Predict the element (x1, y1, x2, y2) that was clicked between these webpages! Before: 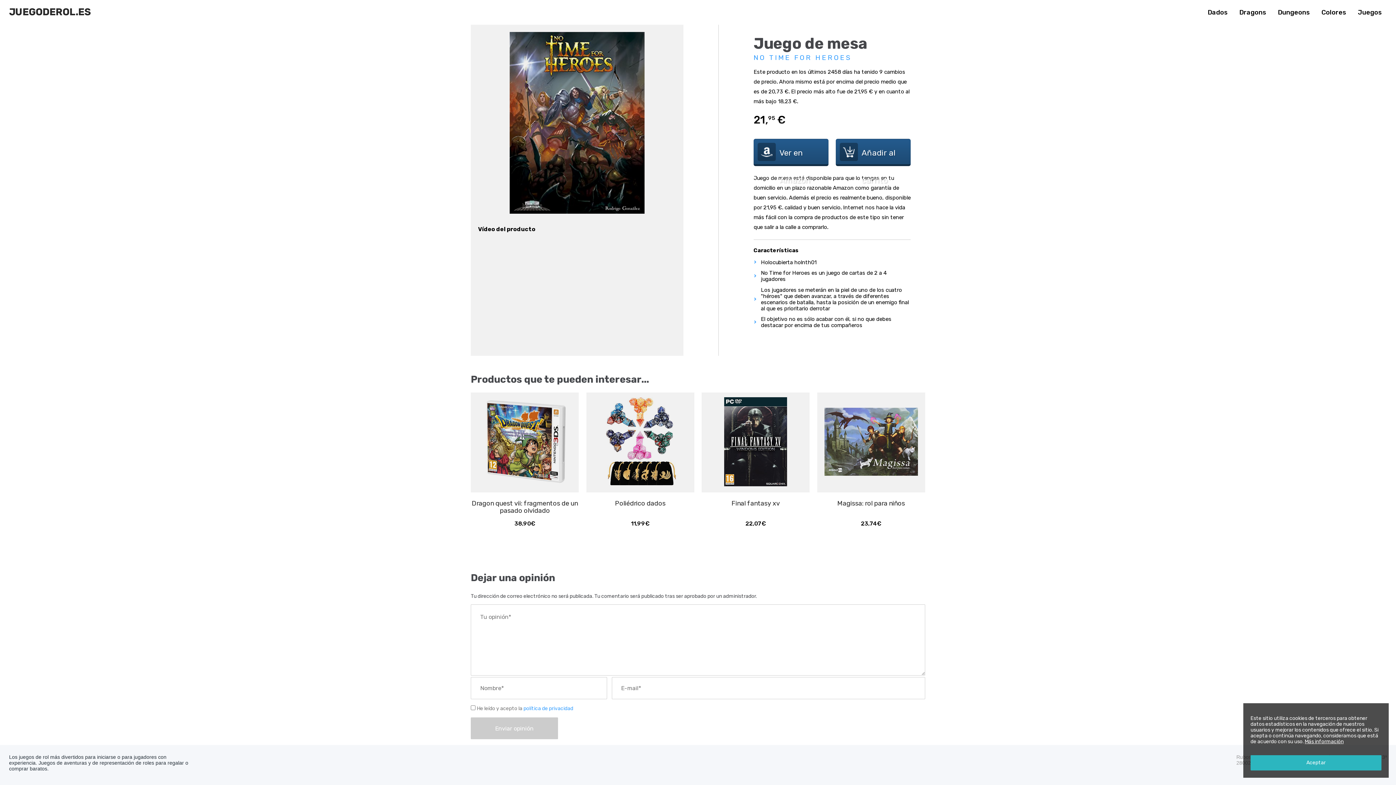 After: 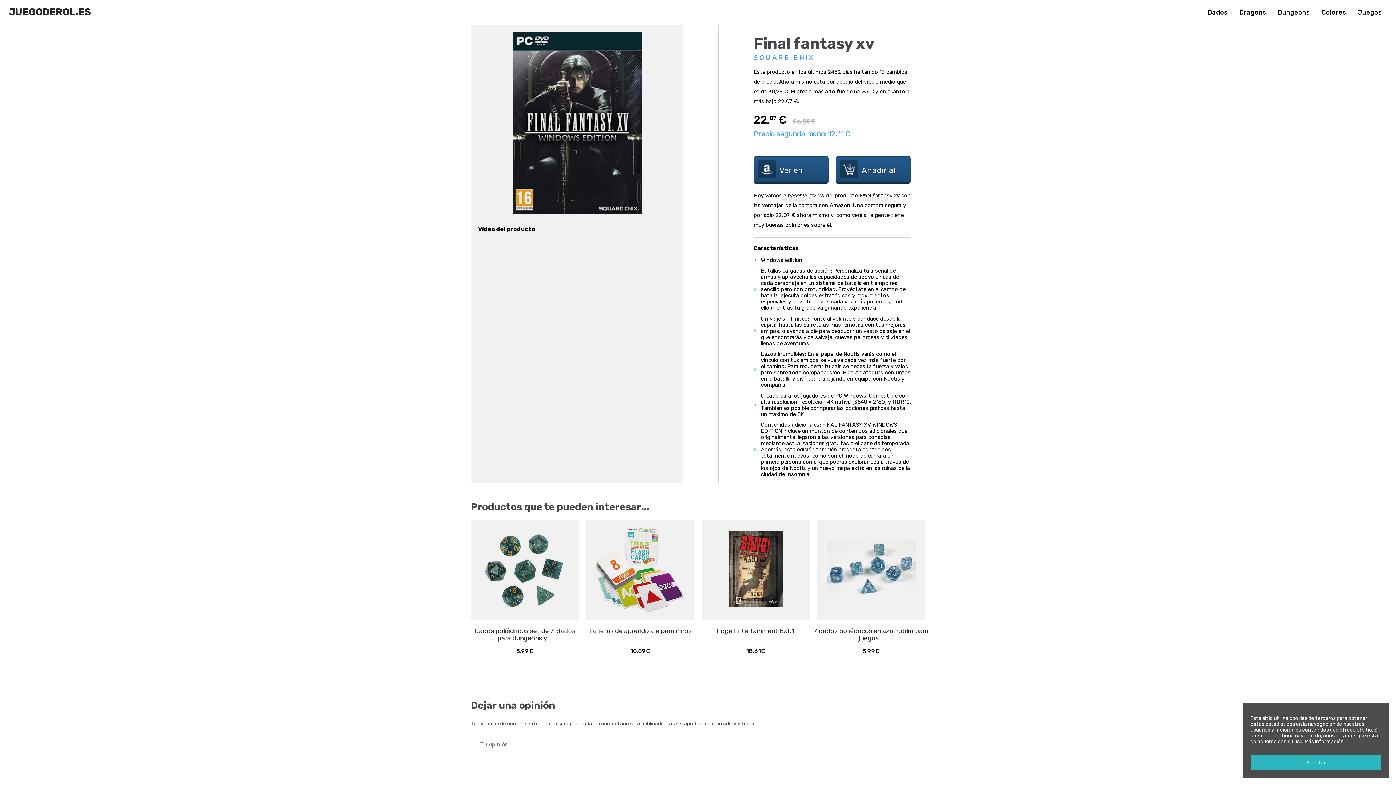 Action: bbox: (698, 500, 813, 514) label: Final fantasy xv